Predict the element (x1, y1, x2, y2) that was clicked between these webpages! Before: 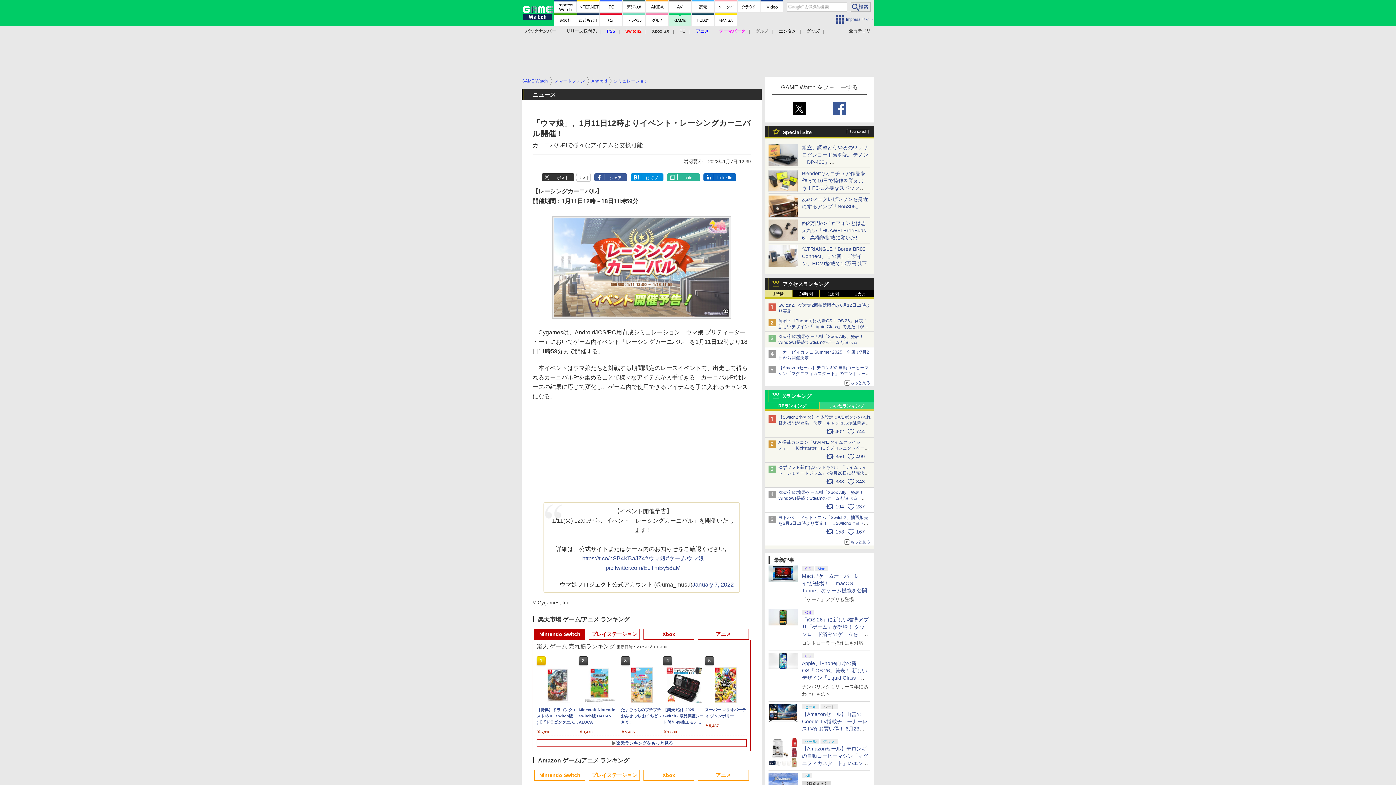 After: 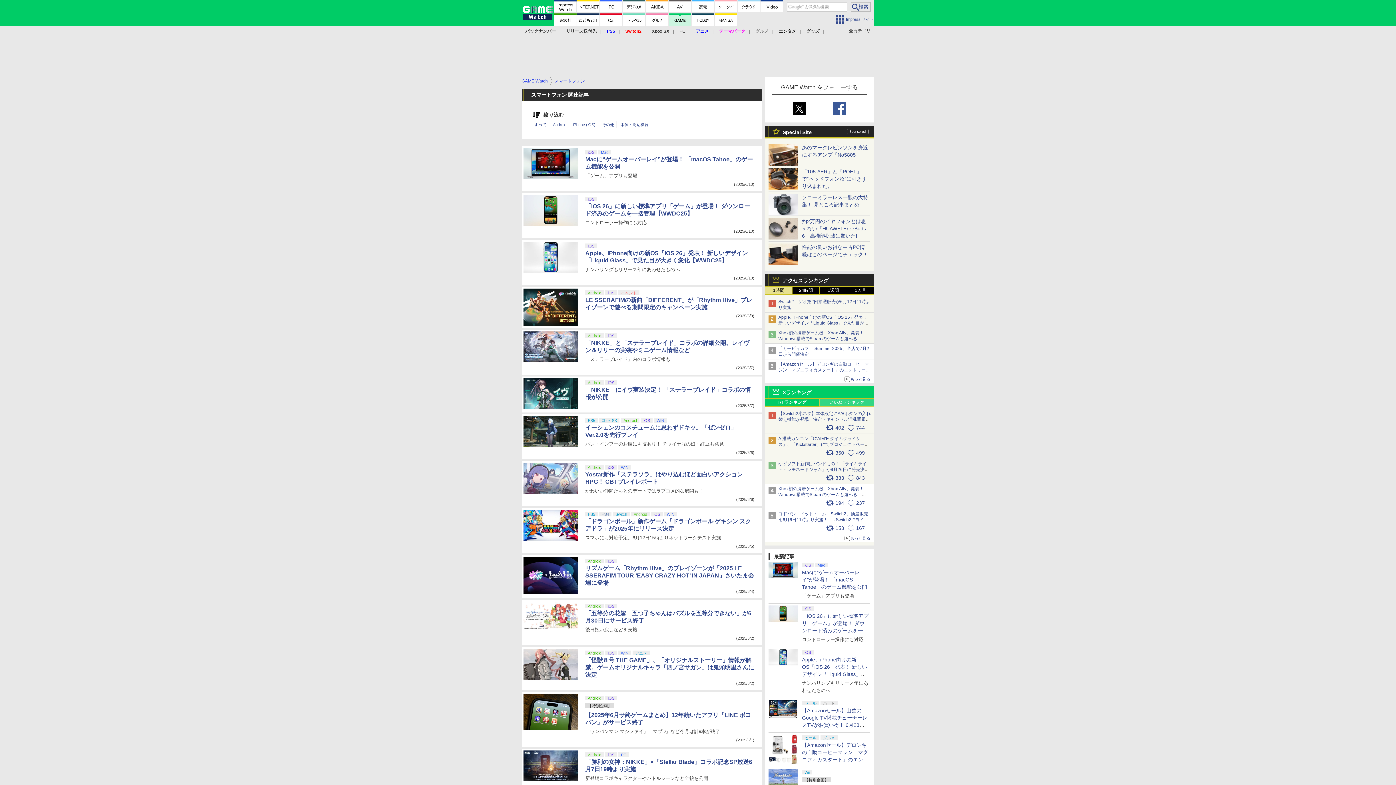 Action: label: スマートフォン bbox: (554, 78, 585, 83)